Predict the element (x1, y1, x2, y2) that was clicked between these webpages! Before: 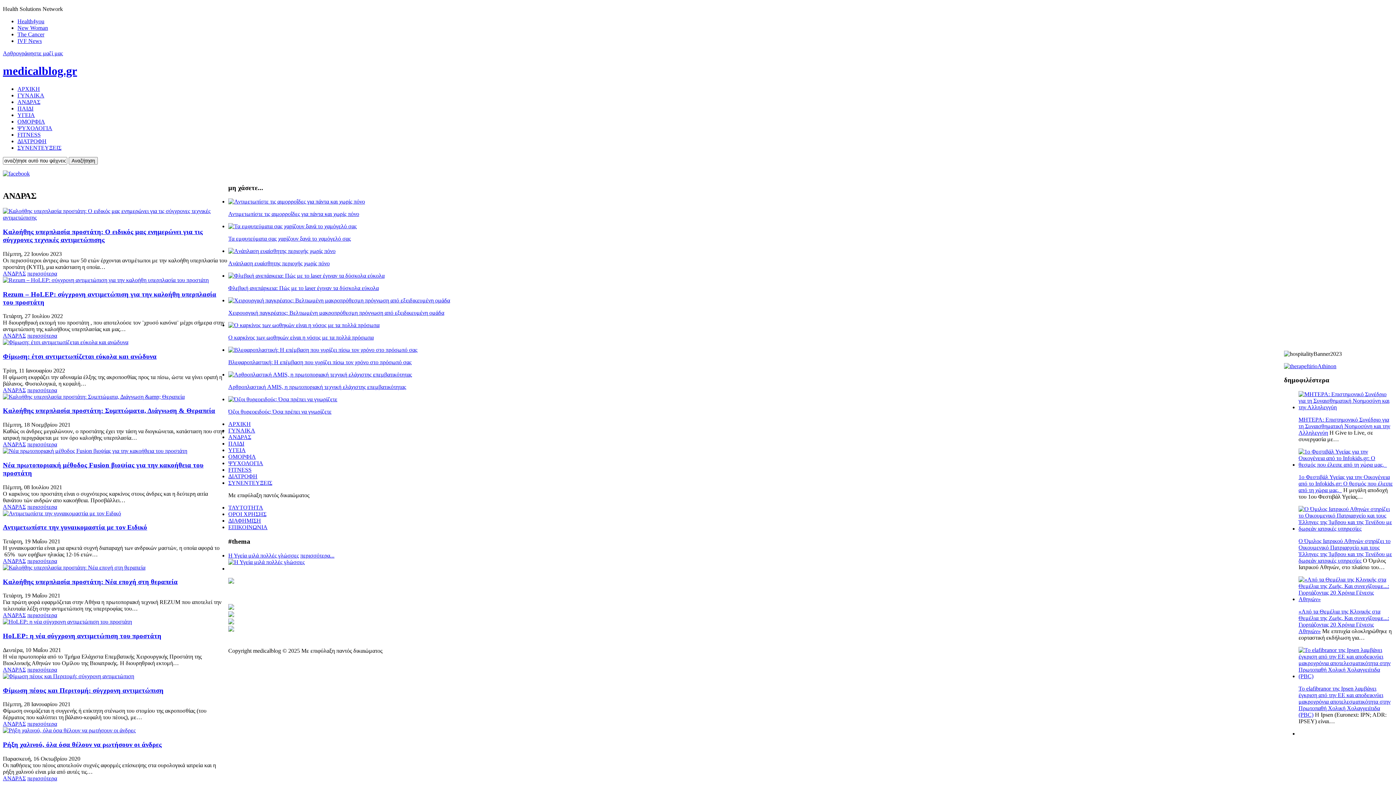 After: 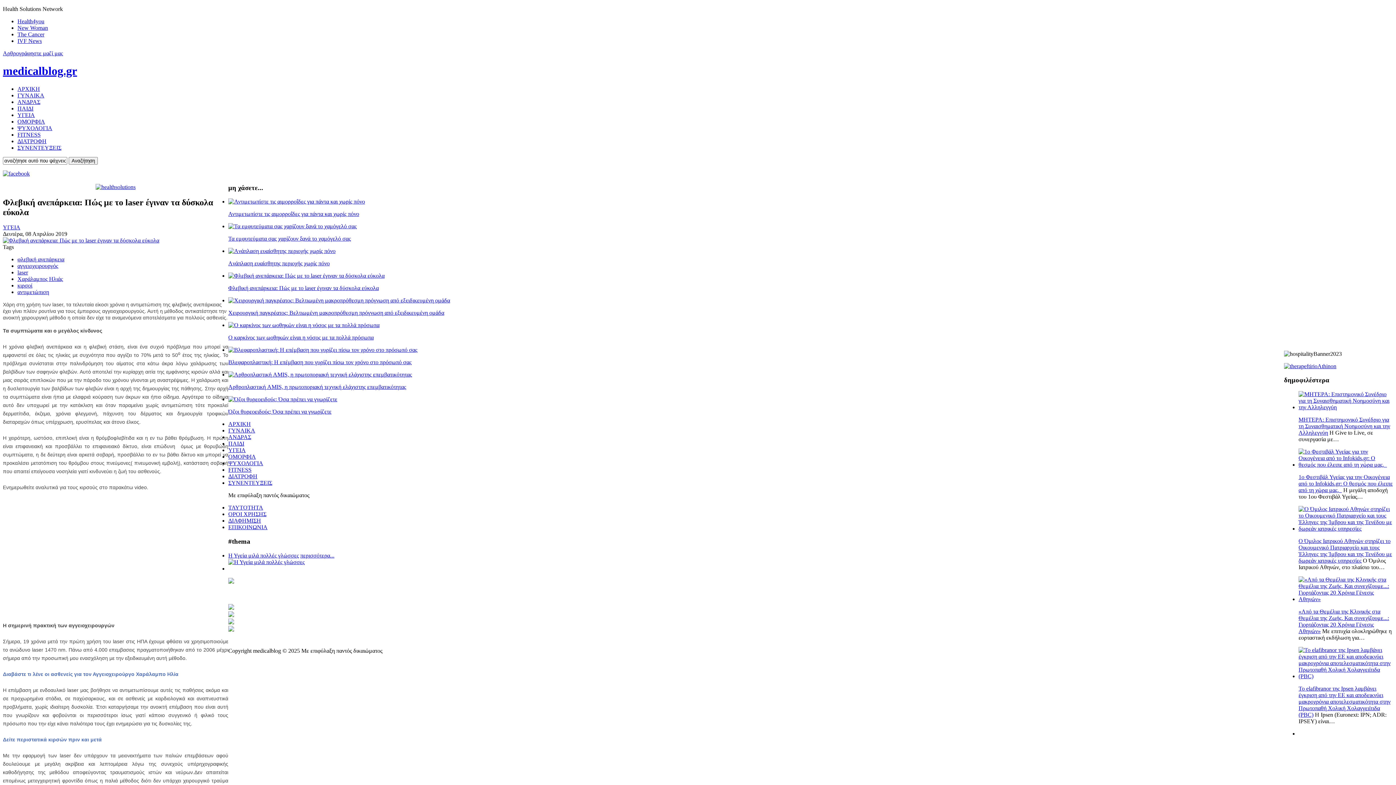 Action: bbox: (228, 272, 384, 279)